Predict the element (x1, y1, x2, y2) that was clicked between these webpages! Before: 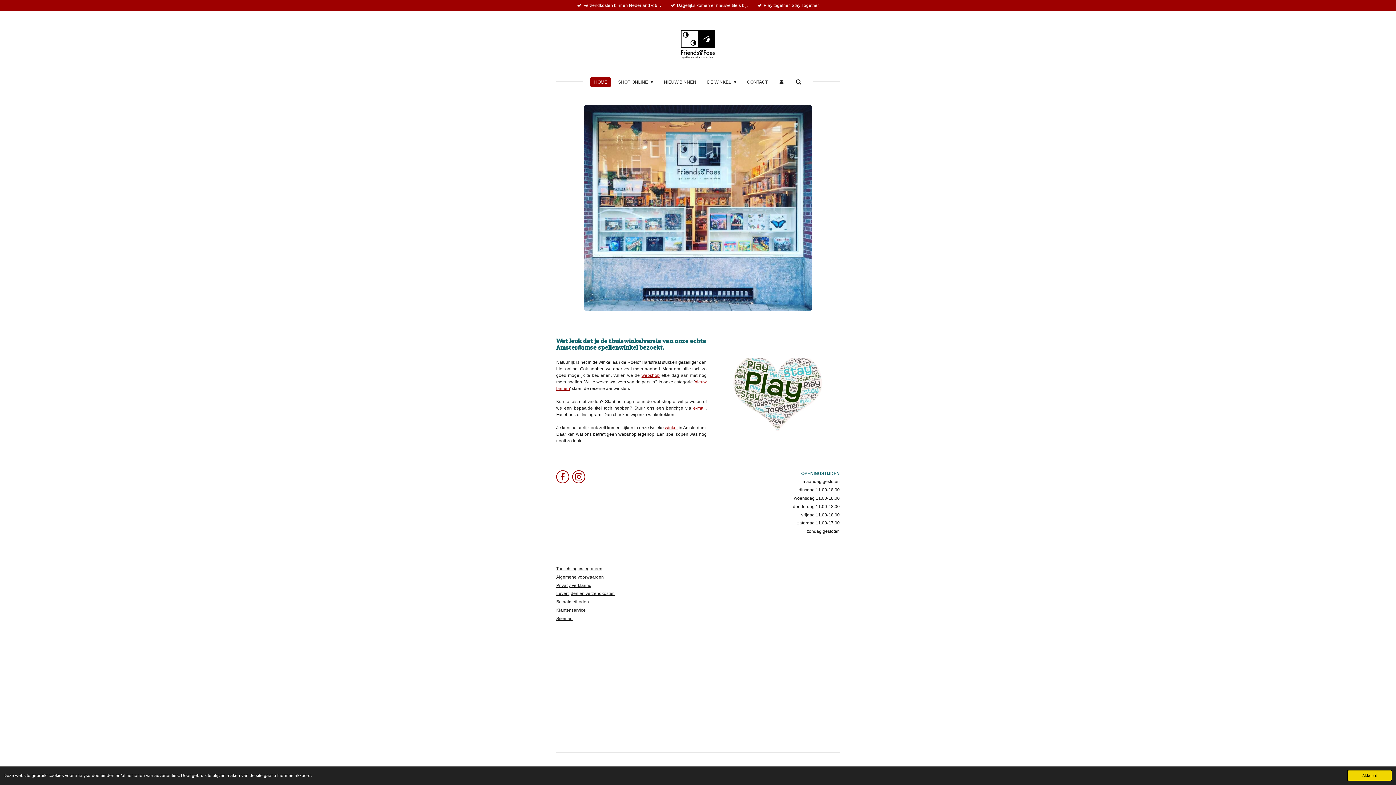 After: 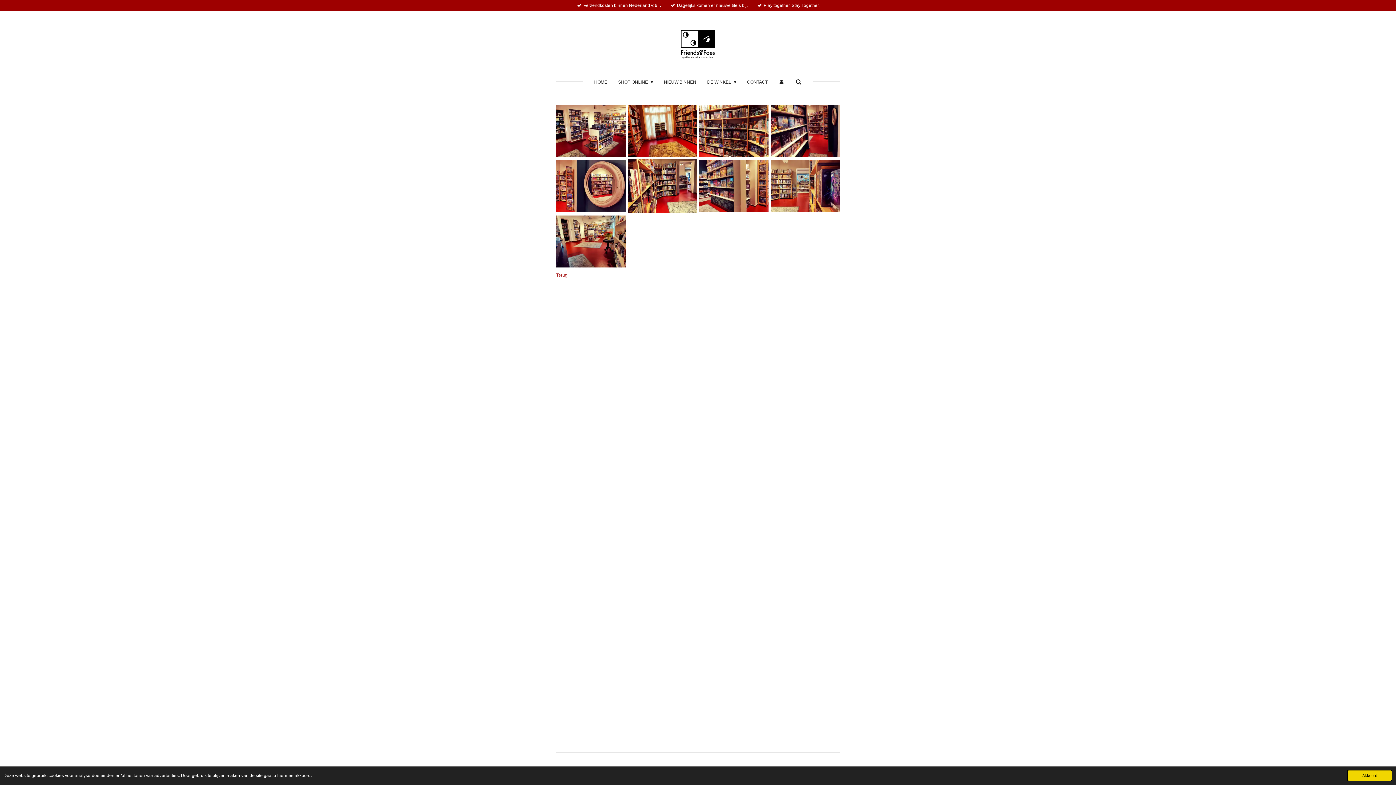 Action: bbox: (665, 425, 677, 430) label: winkel